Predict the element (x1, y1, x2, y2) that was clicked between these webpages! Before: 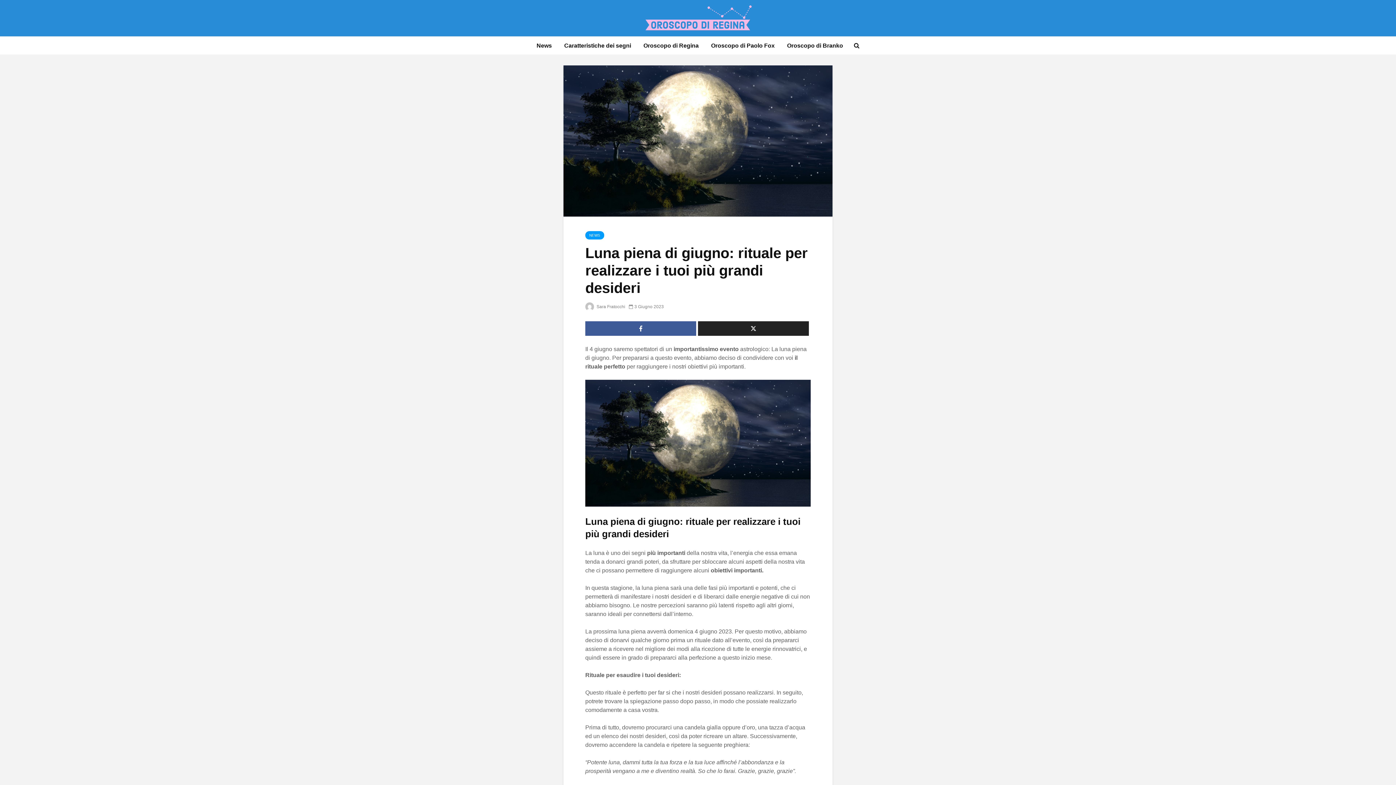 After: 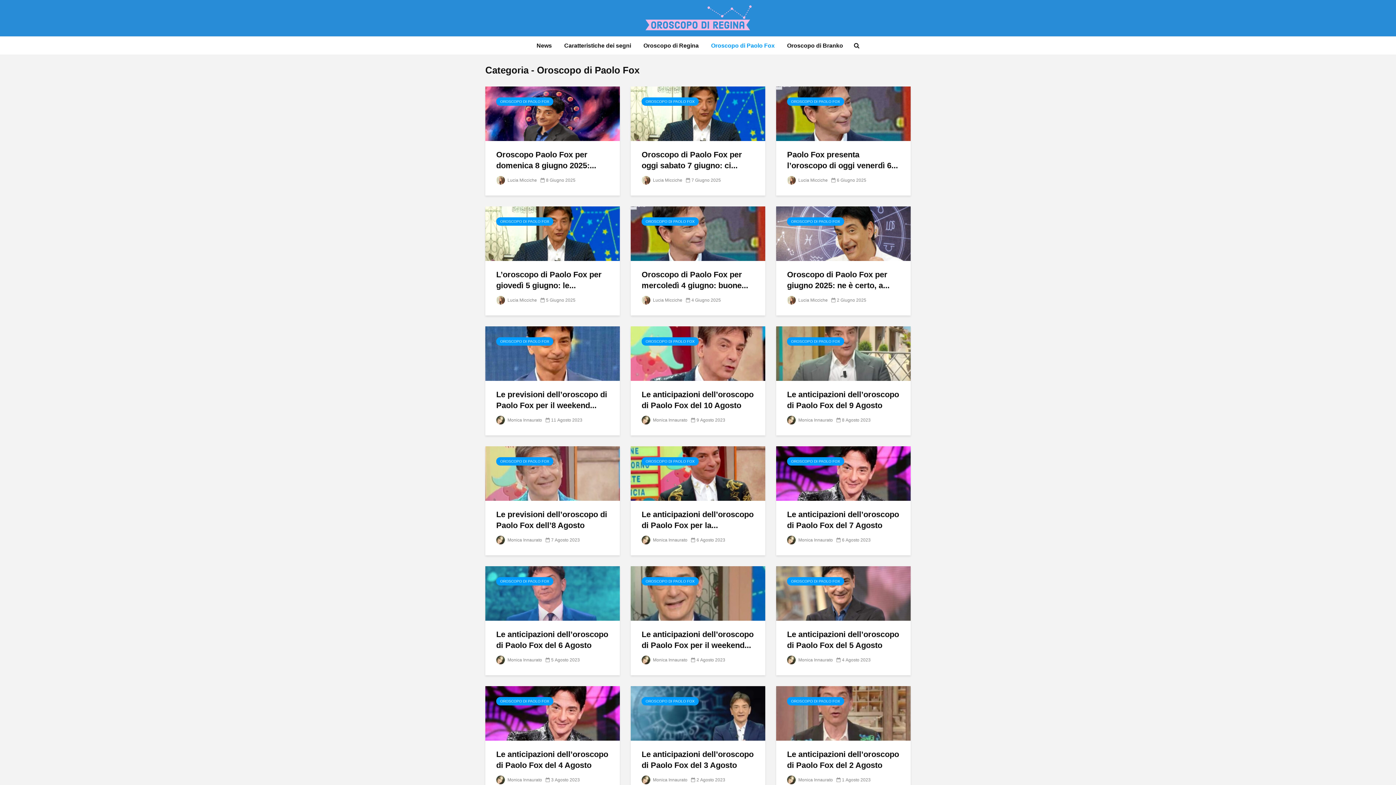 Action: label: Oroscopo di Paolo Fox bbox: (705, 36, 780, 54)